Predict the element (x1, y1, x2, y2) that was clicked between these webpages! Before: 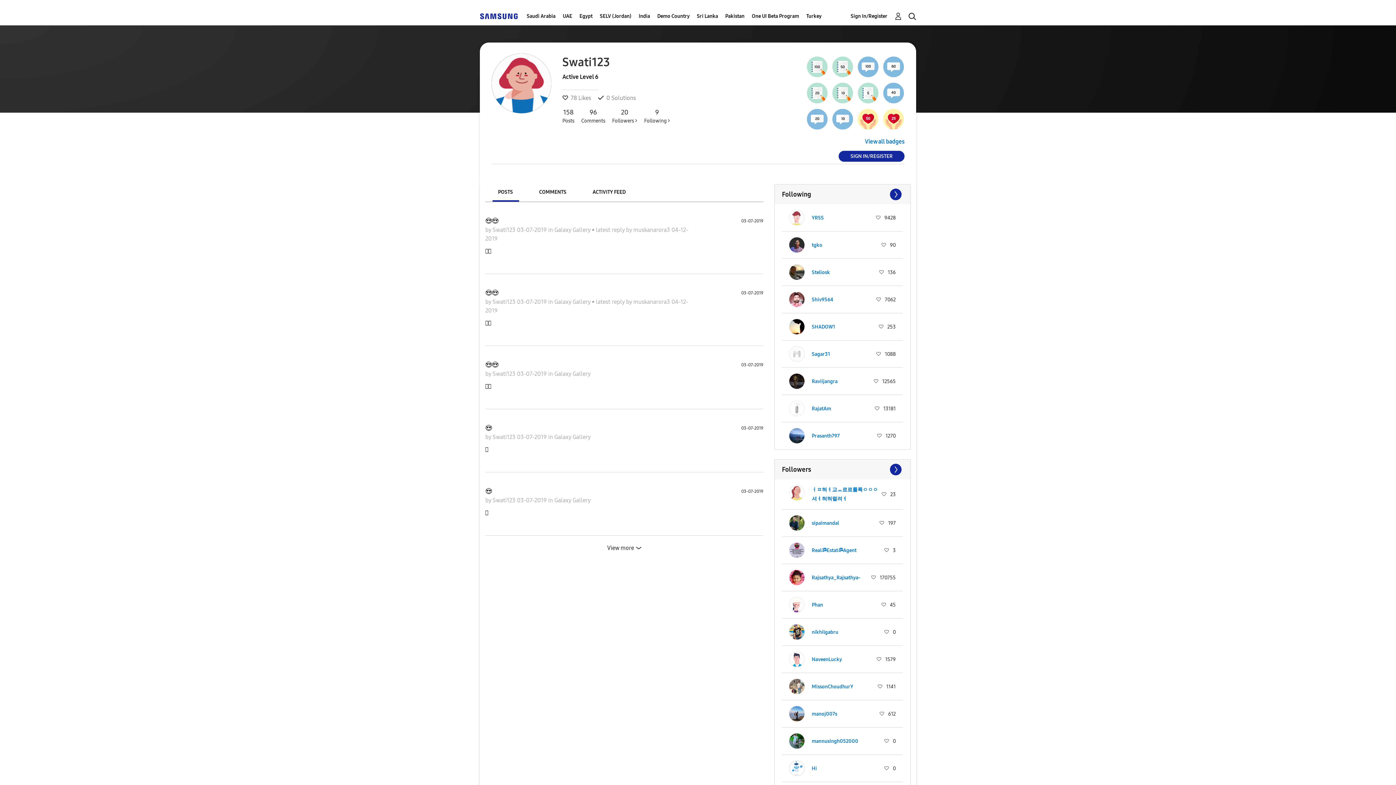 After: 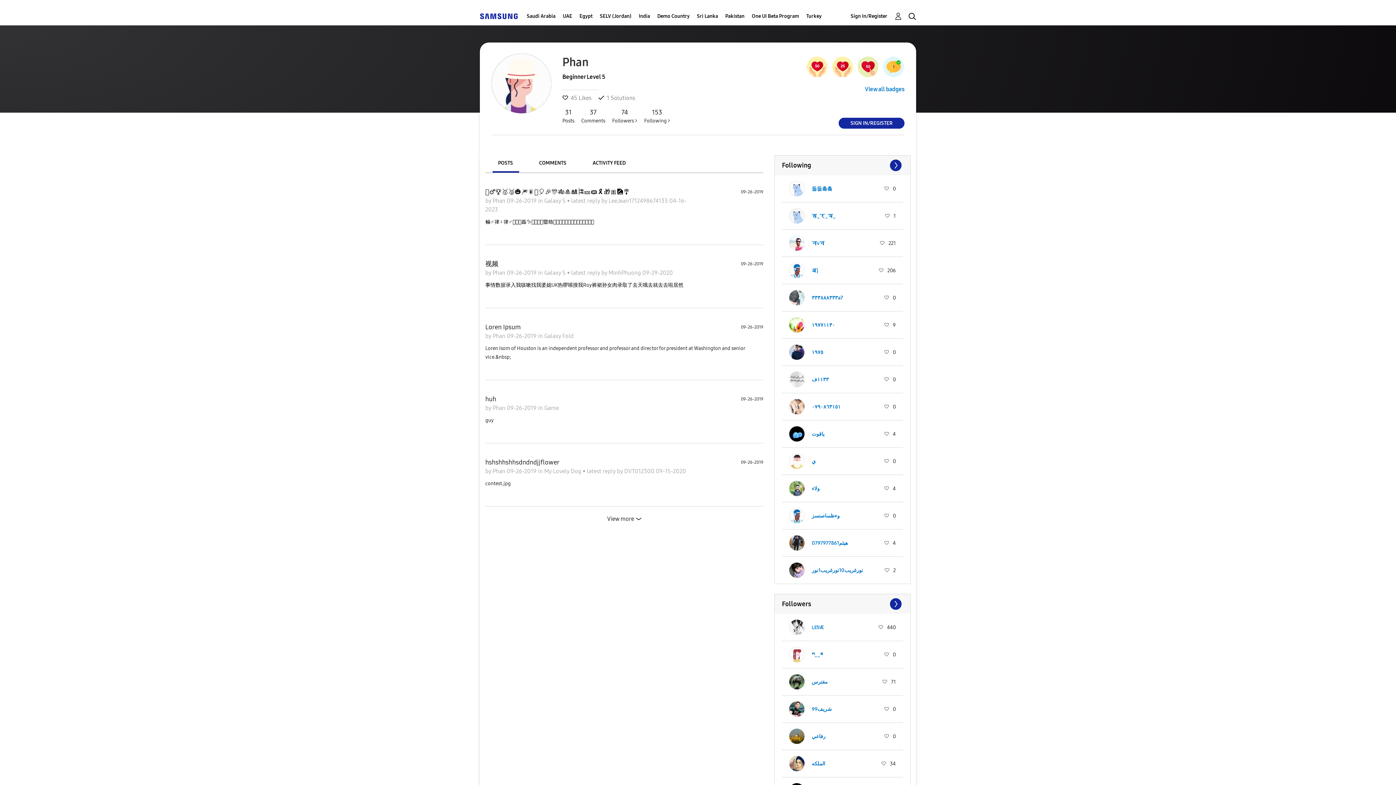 Action: bbox: (789, 597, 804, 612)